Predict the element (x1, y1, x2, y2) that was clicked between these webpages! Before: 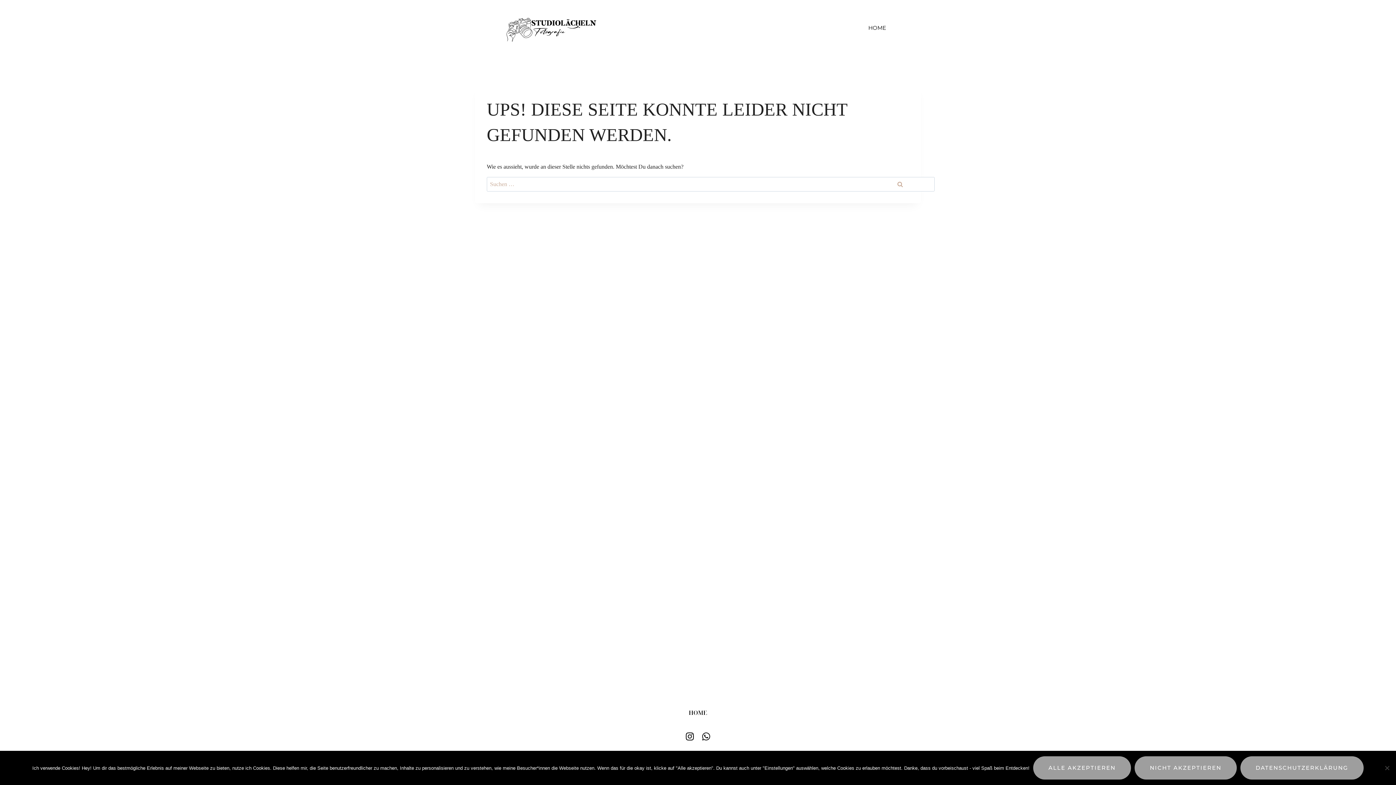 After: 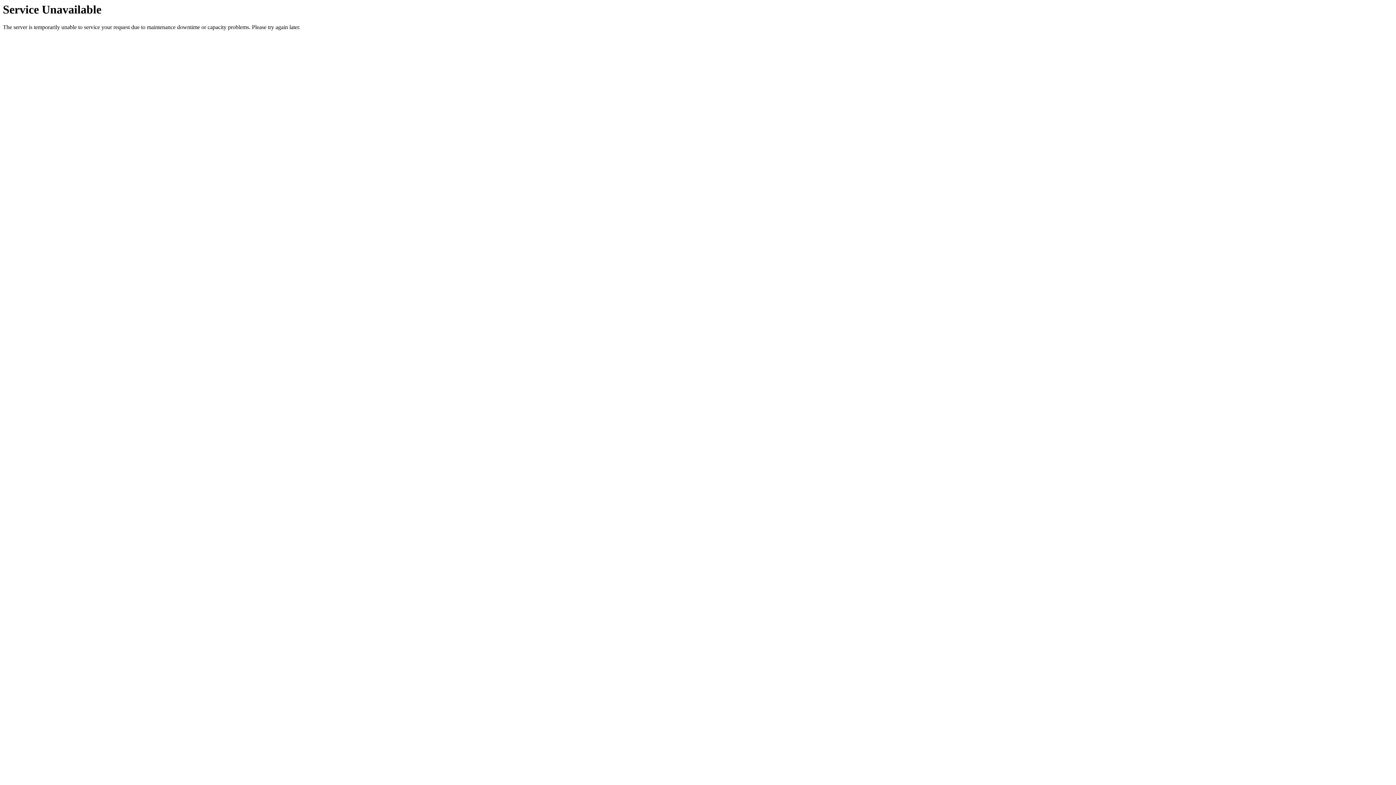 Action: label: Nicht akzeptieren bbox: (1134, 756, 1237, 780)